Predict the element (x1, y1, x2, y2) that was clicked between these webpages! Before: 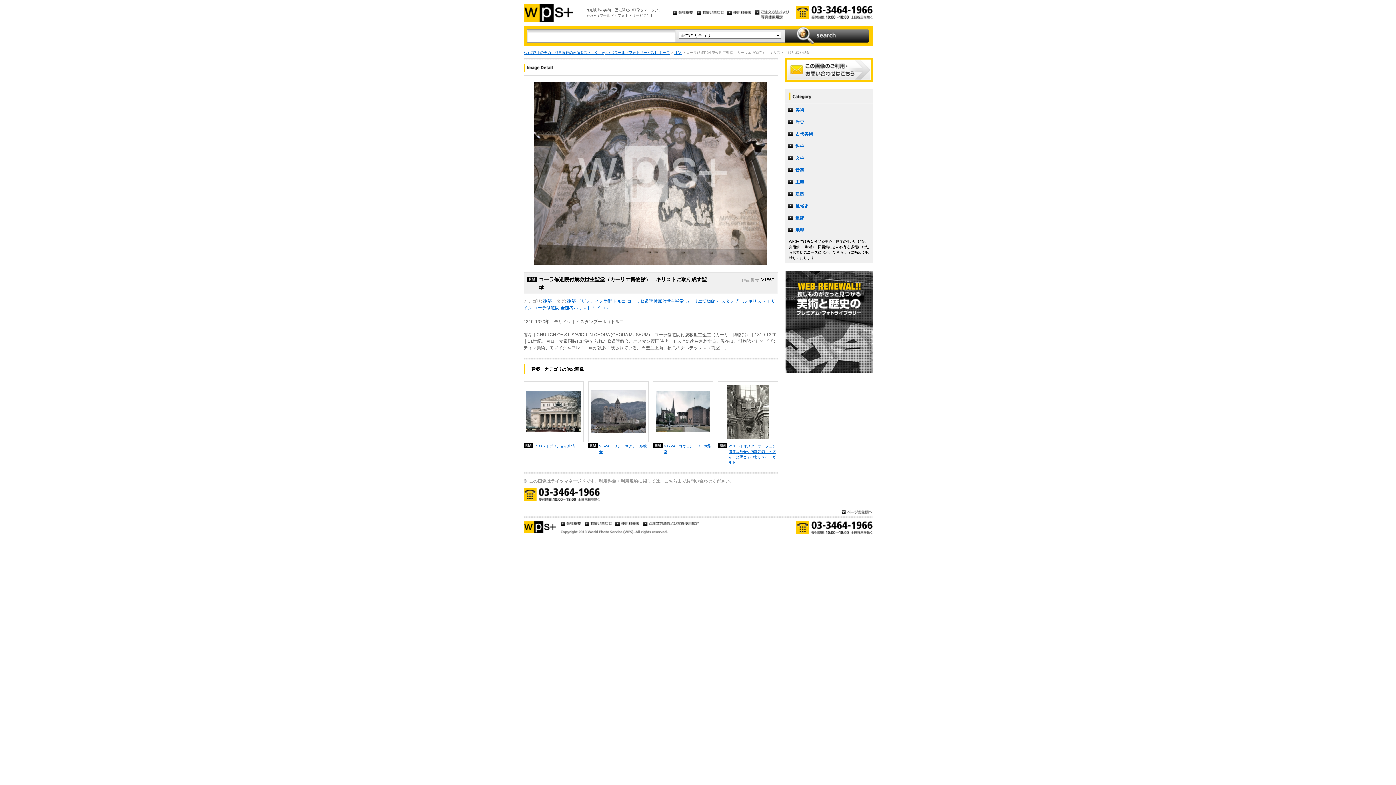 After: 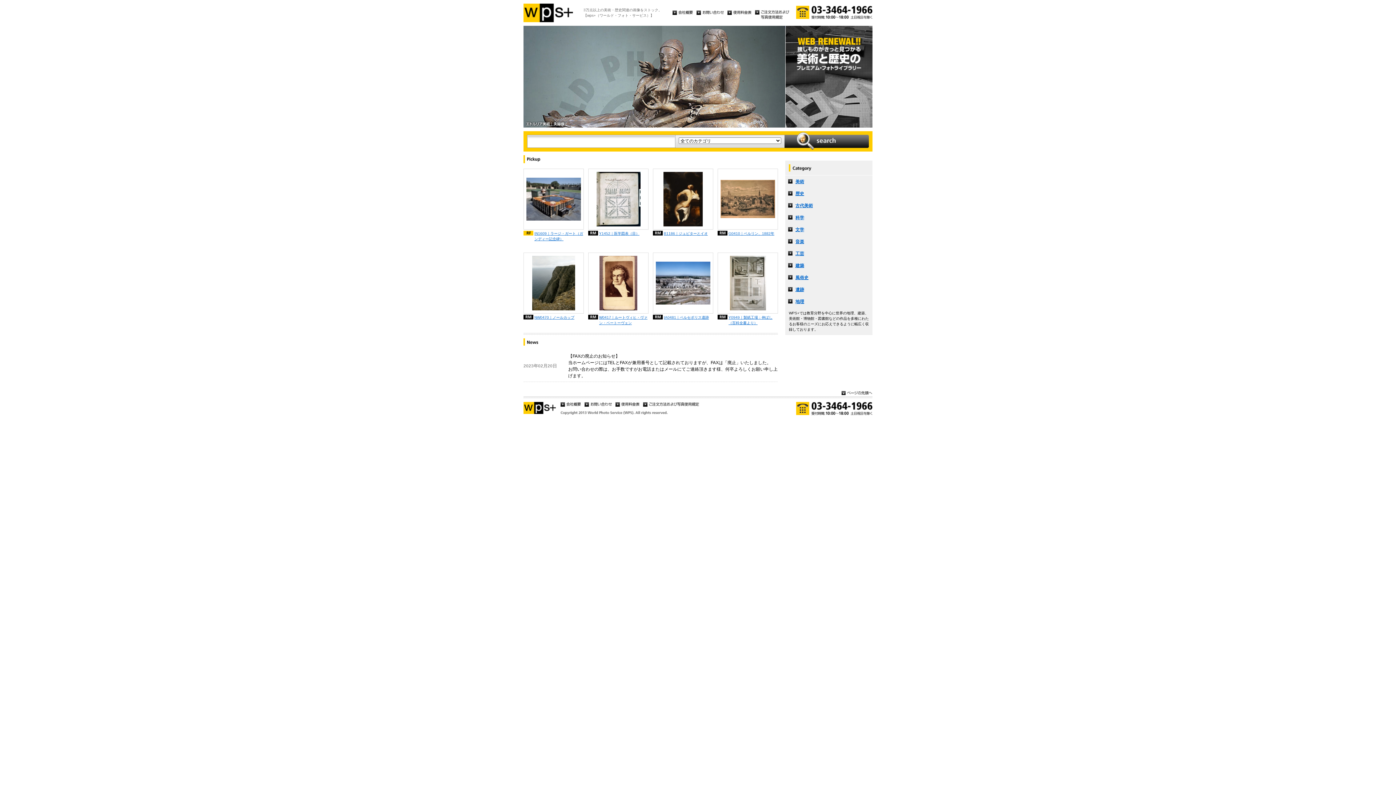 Action: label: 3万点以上の美術・歴史関連の画像をストック。wps+【ワールドフォトサービス】 トップ bbox: (523, 50, 670, 54)